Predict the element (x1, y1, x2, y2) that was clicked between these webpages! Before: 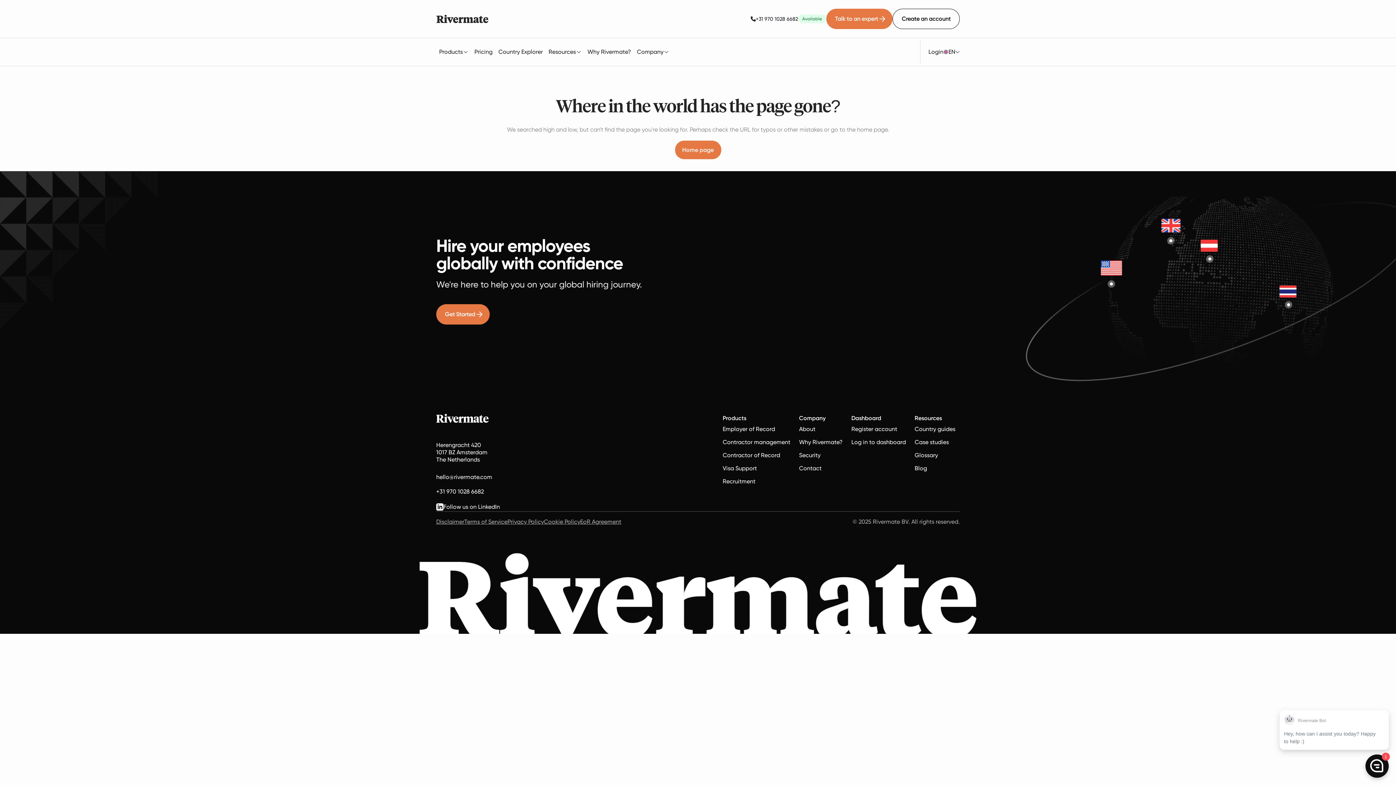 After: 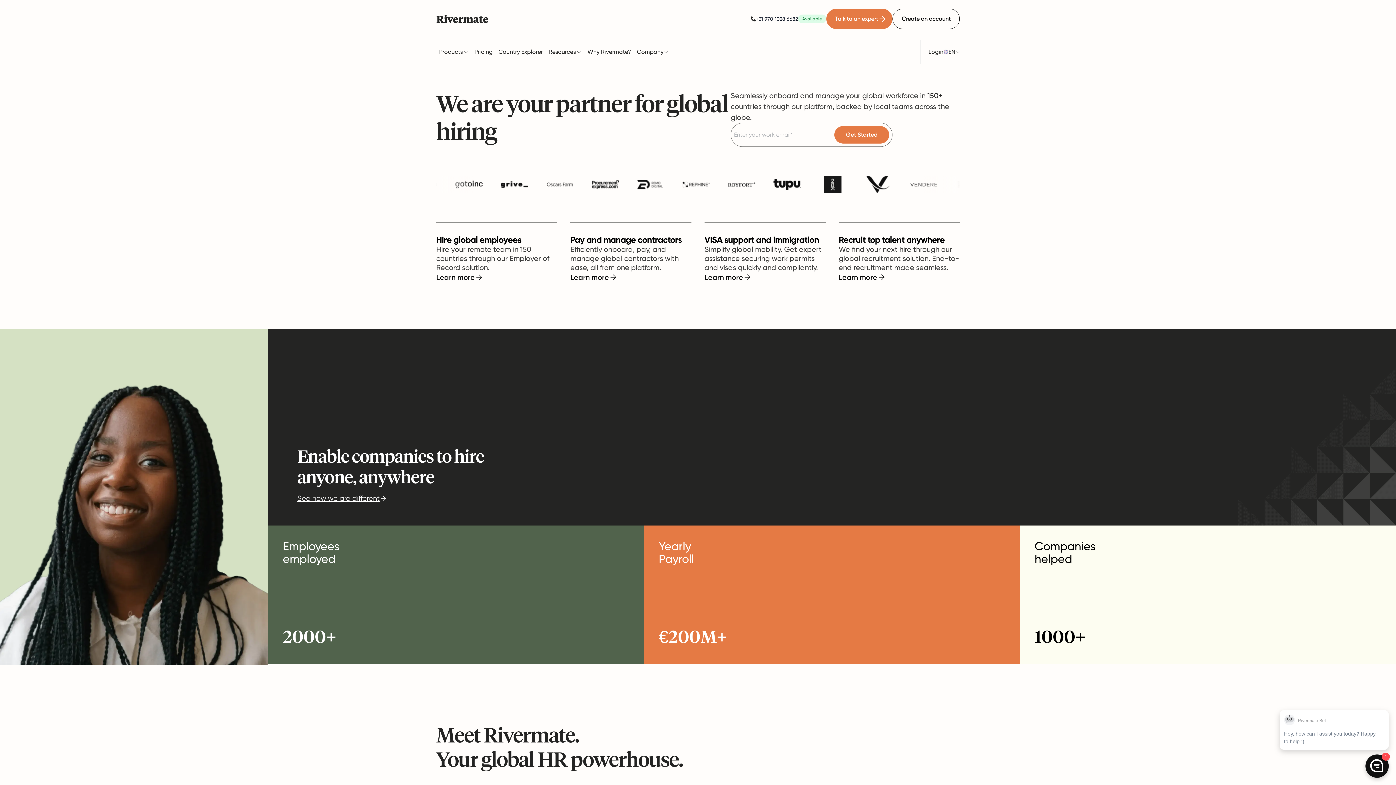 Action: label: Home page bbox: (675, 140, 721, 159)